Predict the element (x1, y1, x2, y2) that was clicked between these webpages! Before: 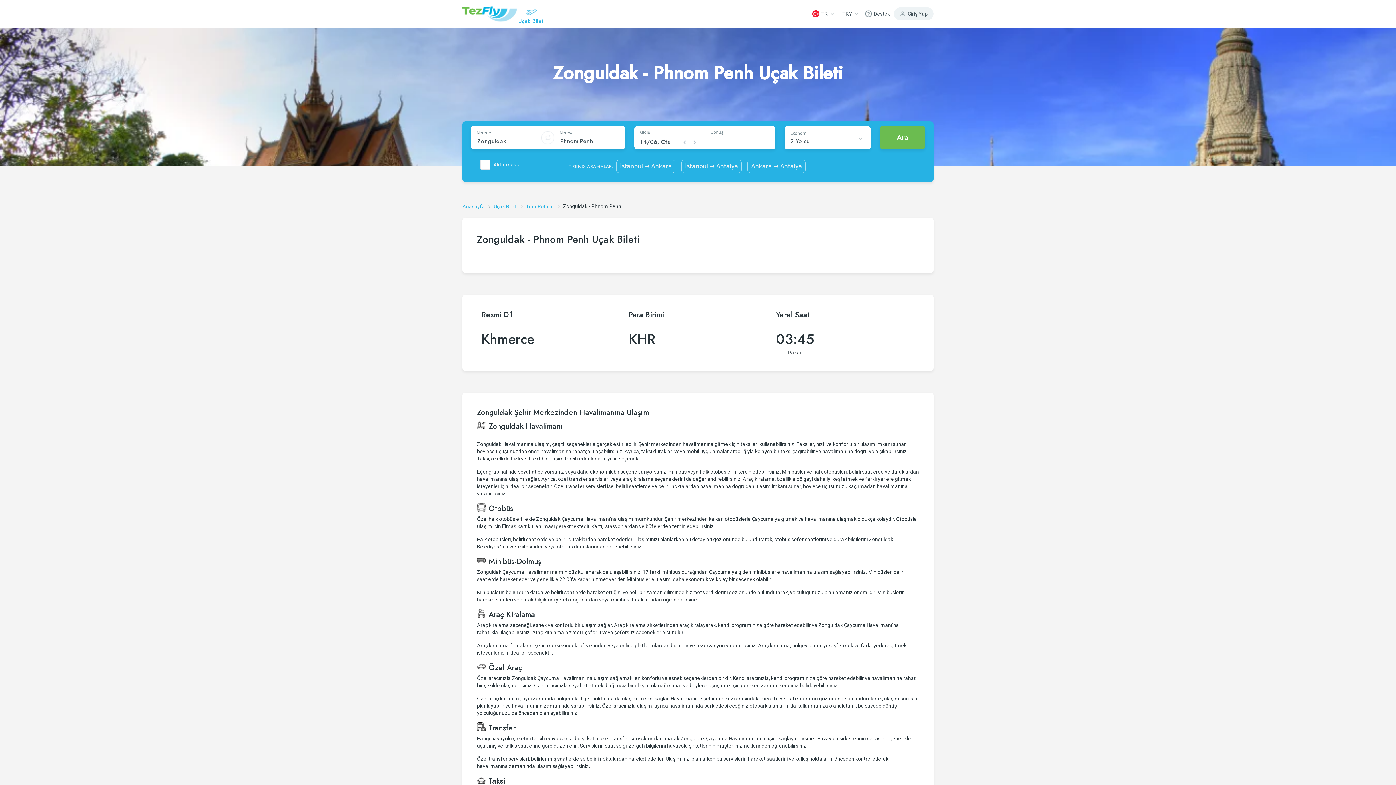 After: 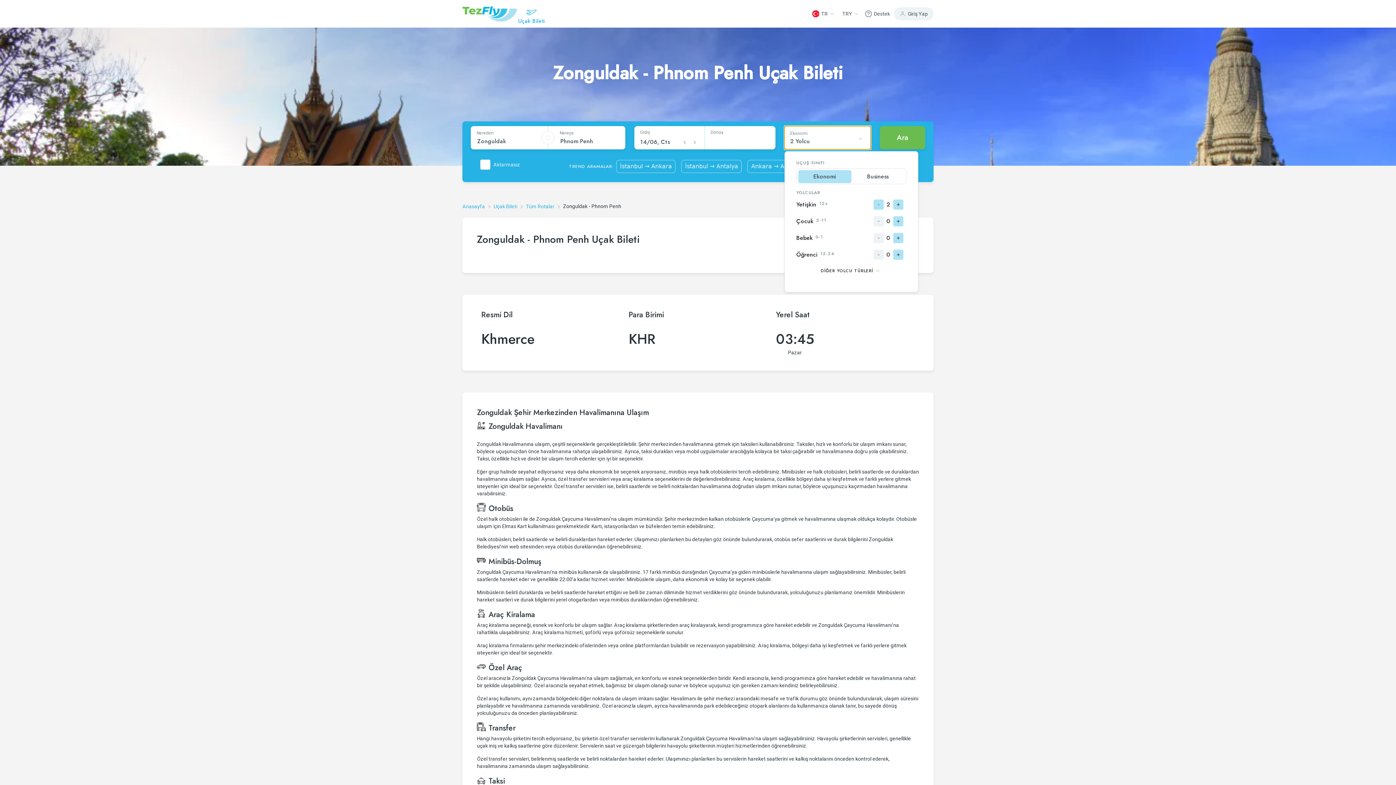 Action: label: Ekonomi
2 Yolcu bbox: (784, 126, 870, 149)